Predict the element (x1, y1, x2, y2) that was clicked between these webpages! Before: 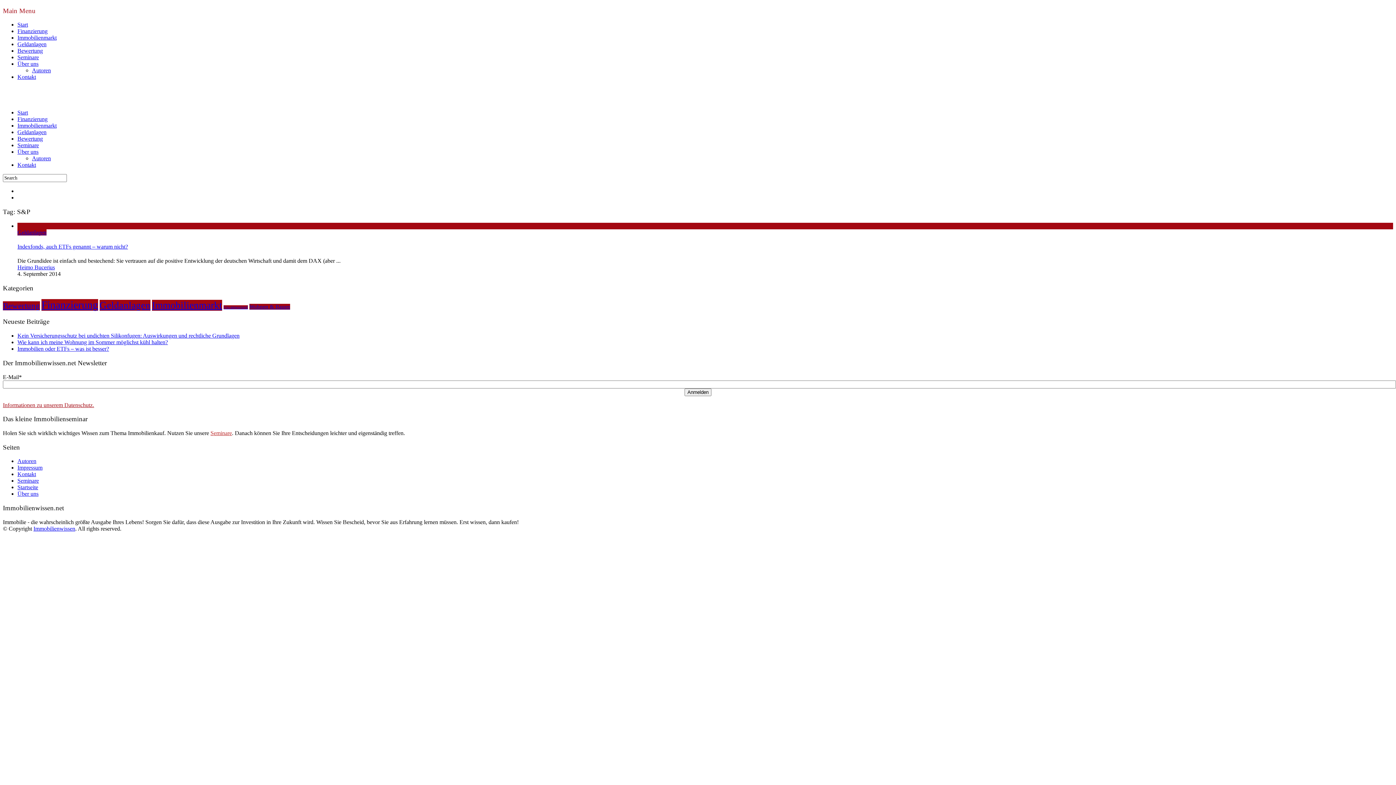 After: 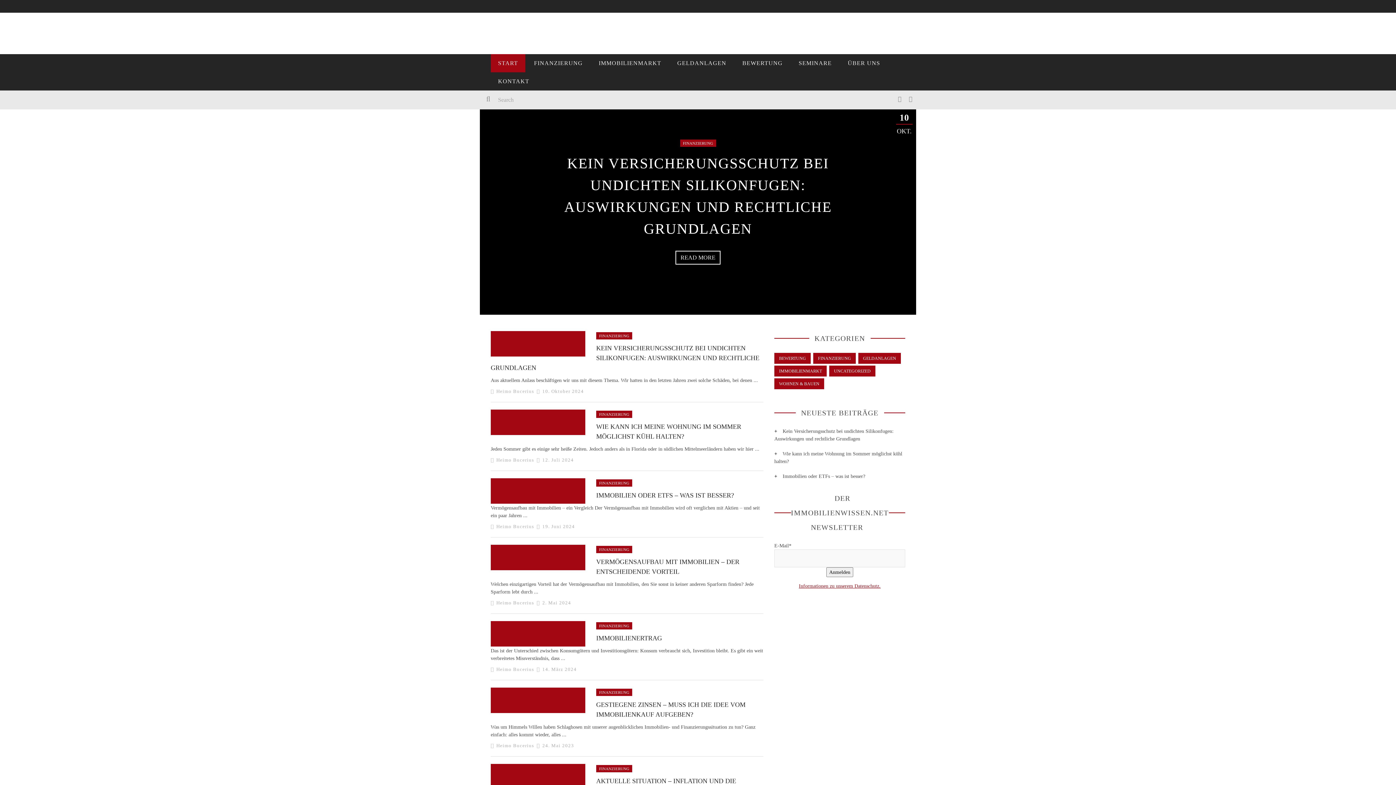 Action: label: Startseite bbox: (17, 484, 38, 490)